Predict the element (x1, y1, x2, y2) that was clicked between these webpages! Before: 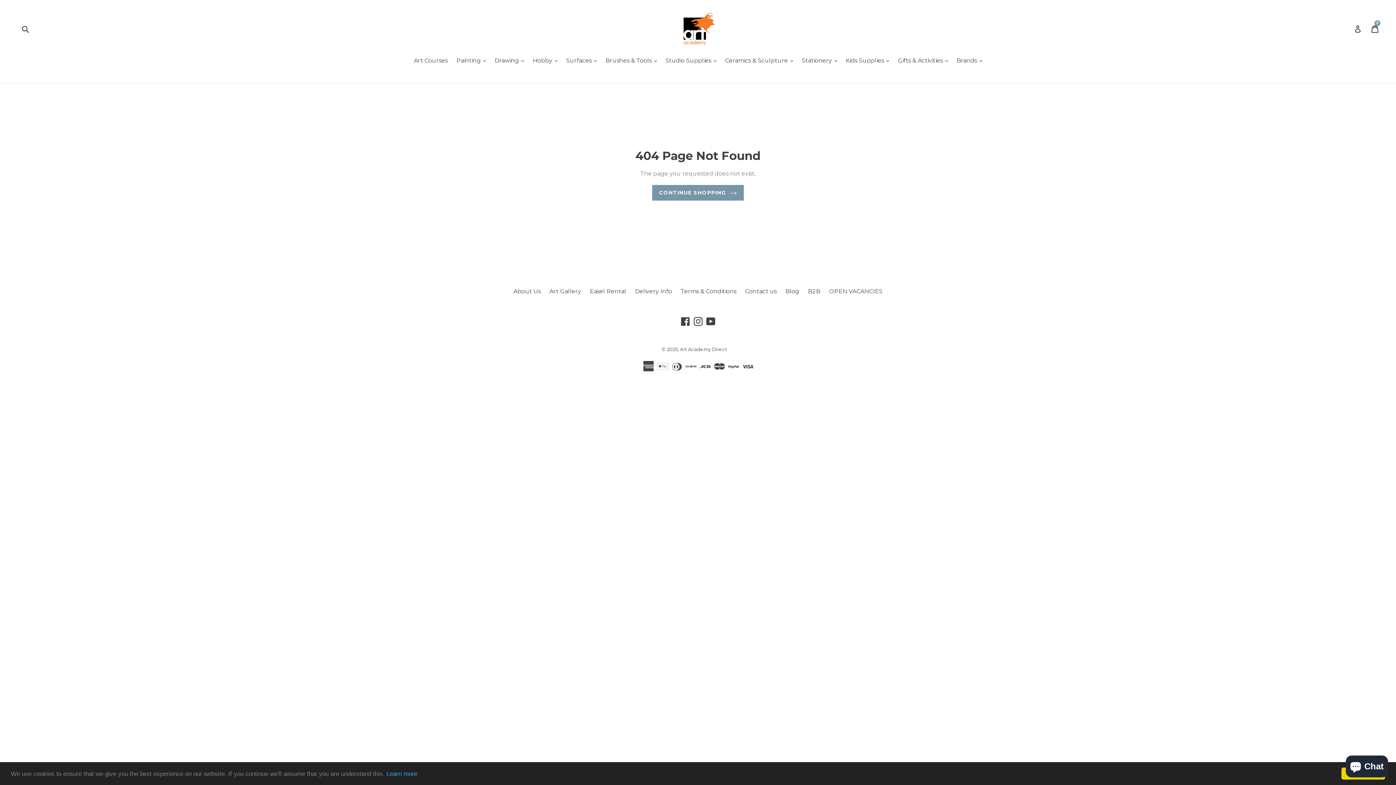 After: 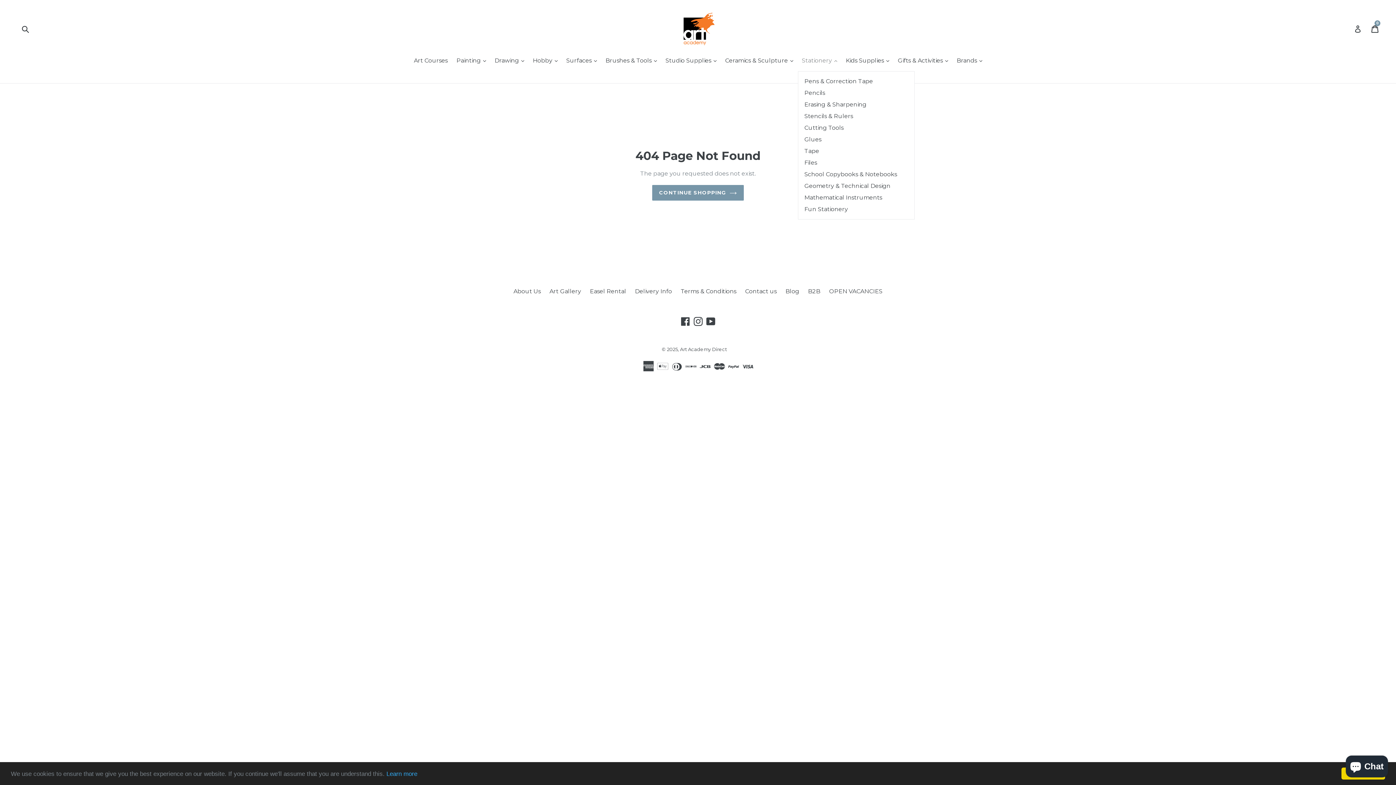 Action: label: Stationery 
expand bbox: (798, 56, 840, 66)